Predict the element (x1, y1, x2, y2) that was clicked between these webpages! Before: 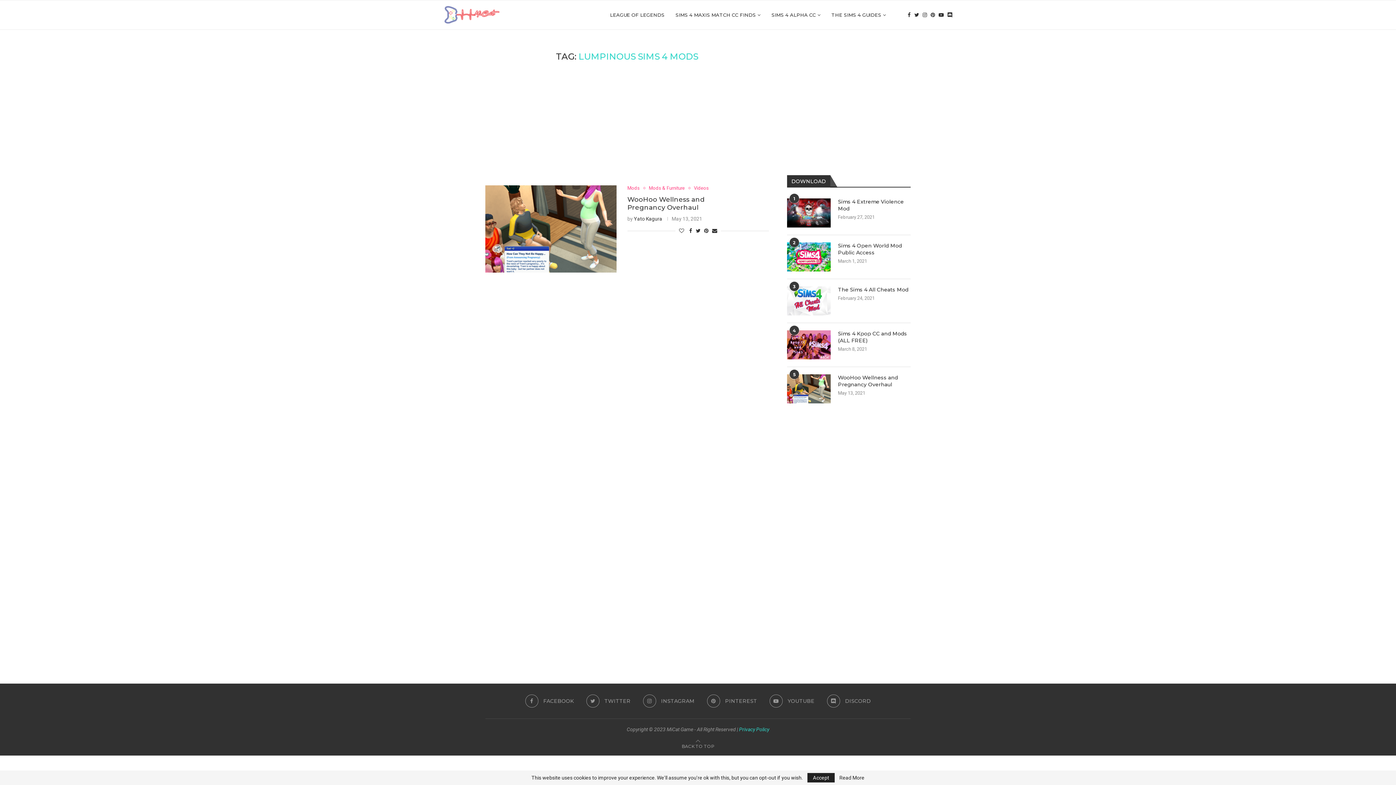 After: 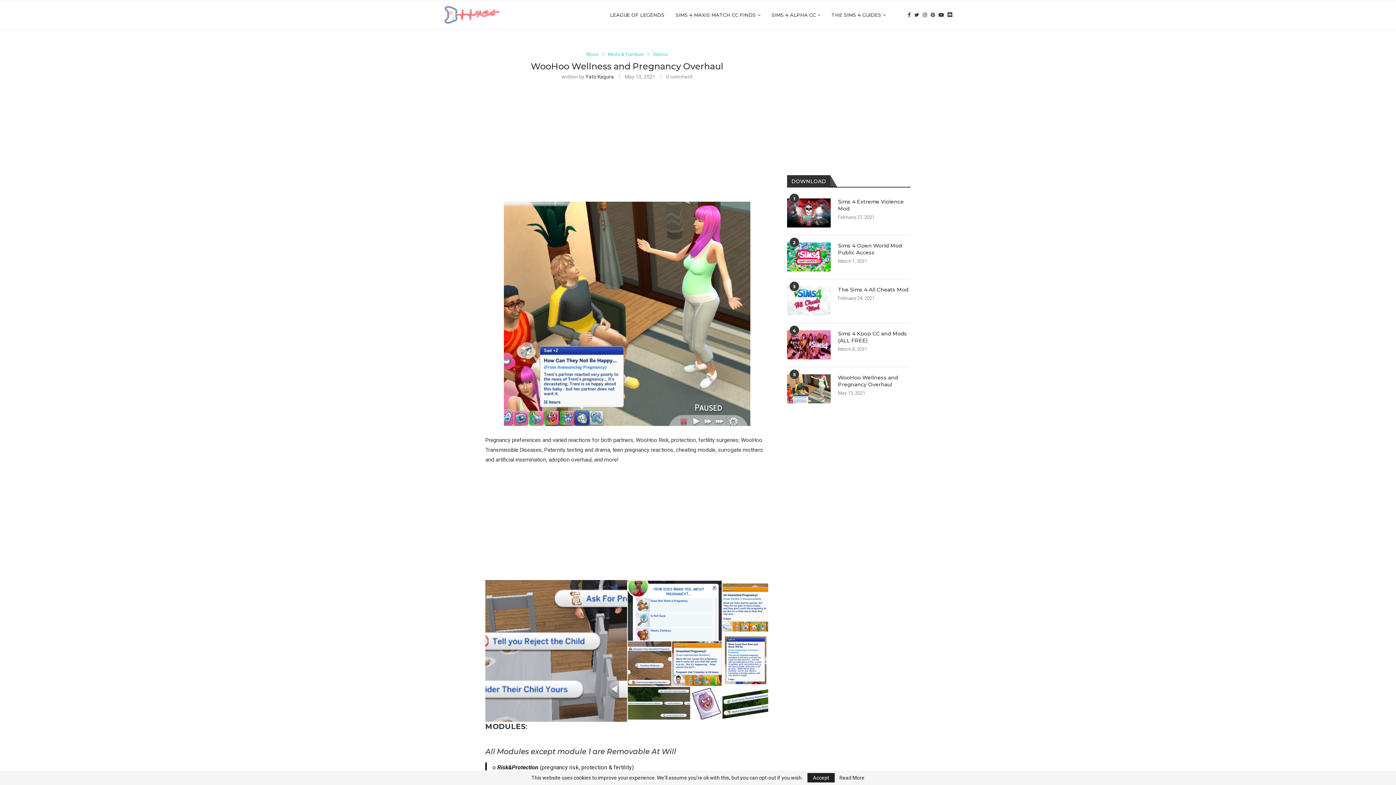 Action: bbox: (838, 374, 910, 388) label: WooHoo Wellness and Pregnancy Overhaul